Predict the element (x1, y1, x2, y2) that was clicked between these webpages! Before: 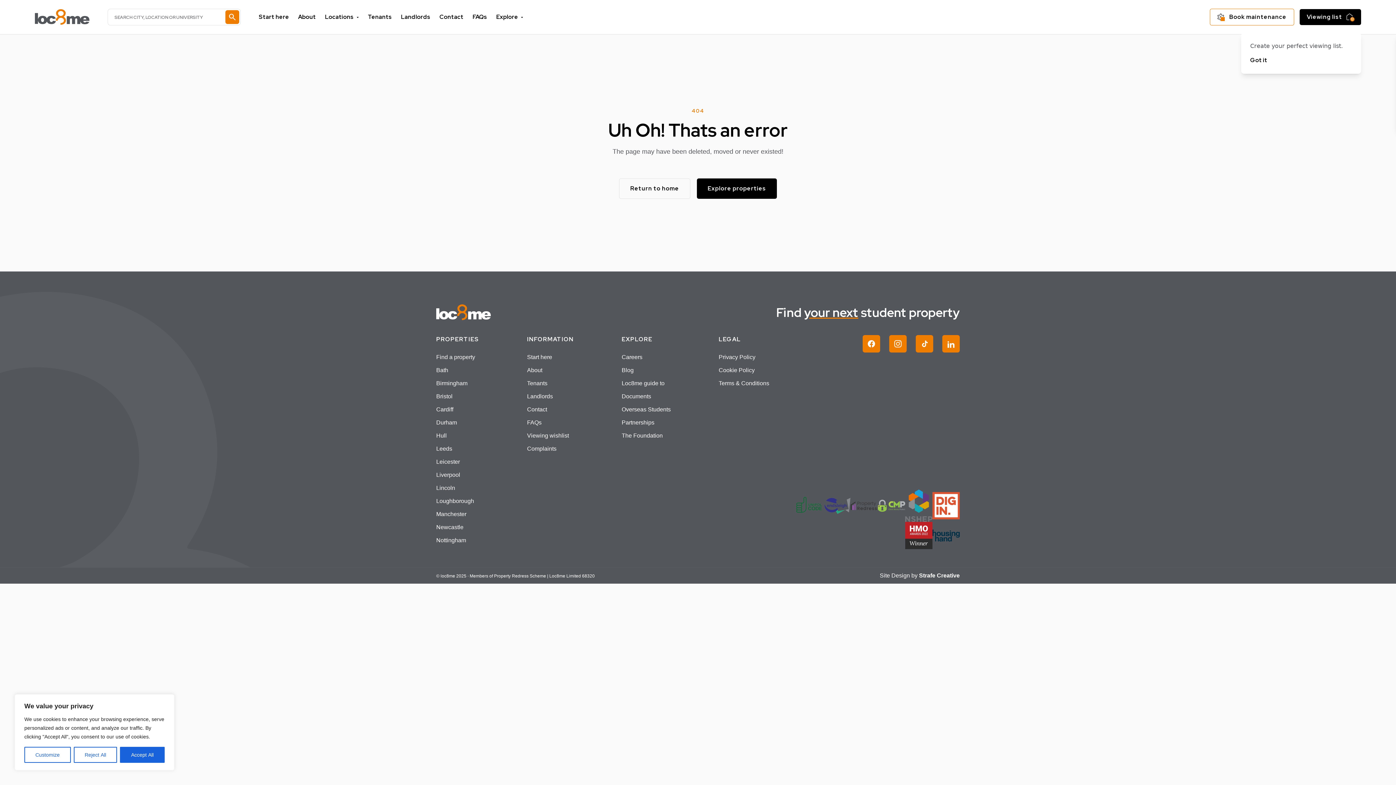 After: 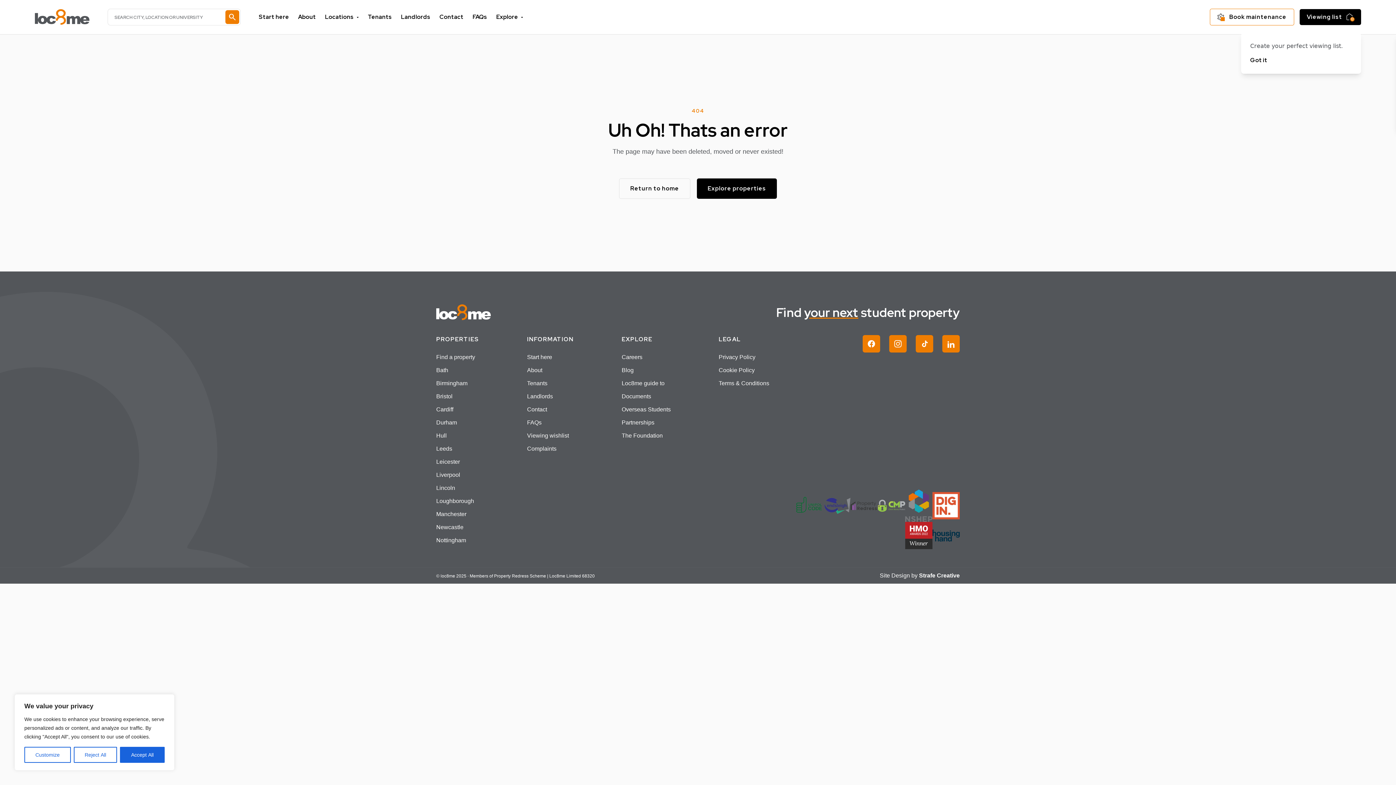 Action: bbox: (916, 335, 933, 352)